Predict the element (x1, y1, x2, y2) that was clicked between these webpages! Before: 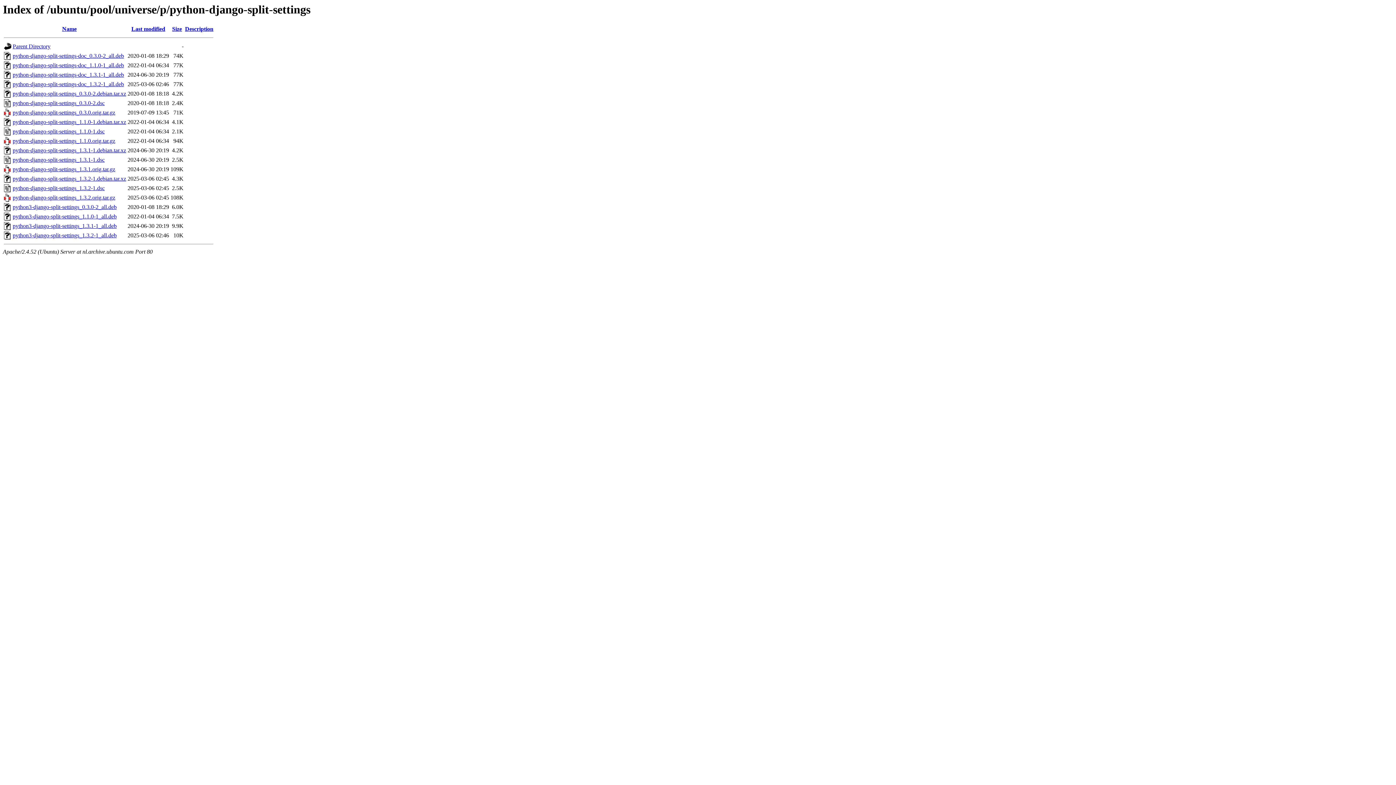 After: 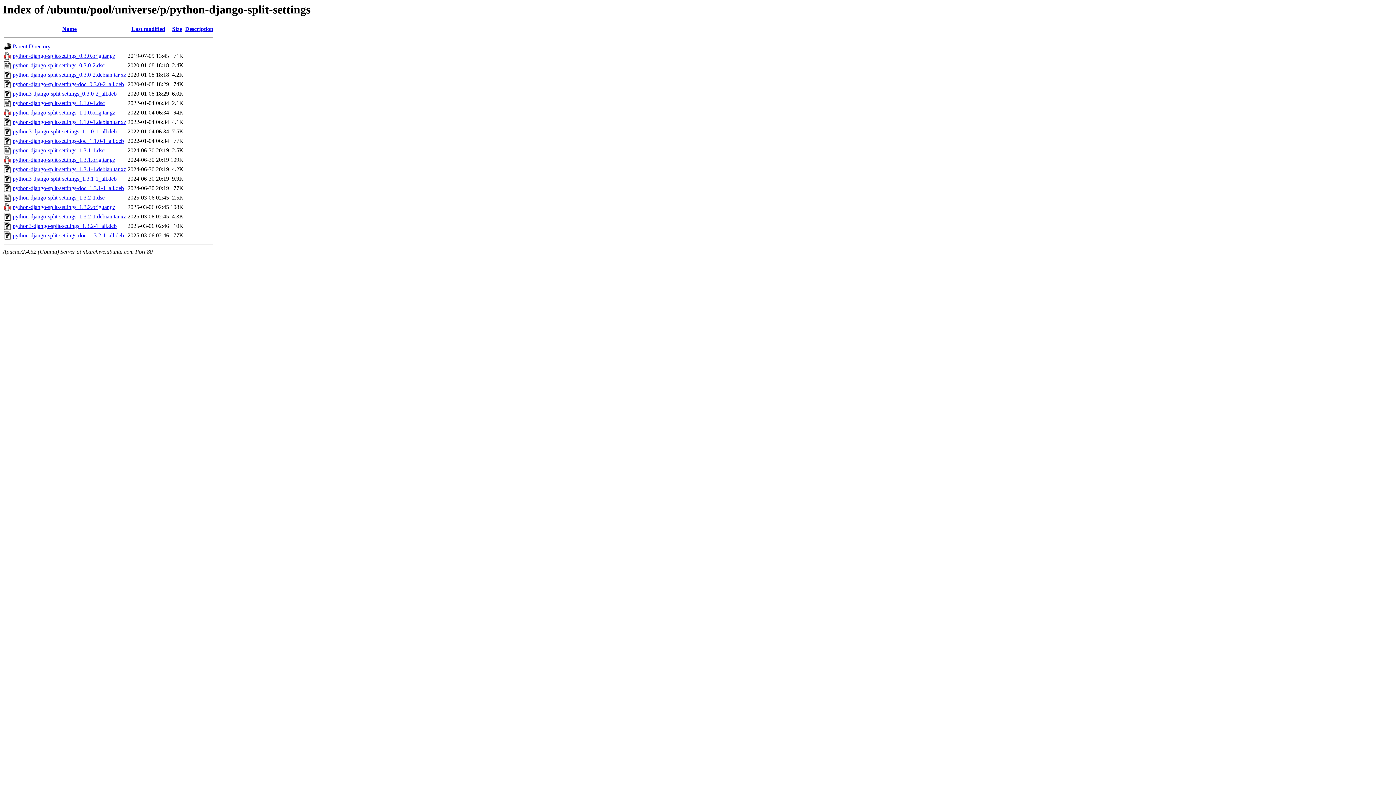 Action: label: Last modified bbox: (131, 25, 165, 32)